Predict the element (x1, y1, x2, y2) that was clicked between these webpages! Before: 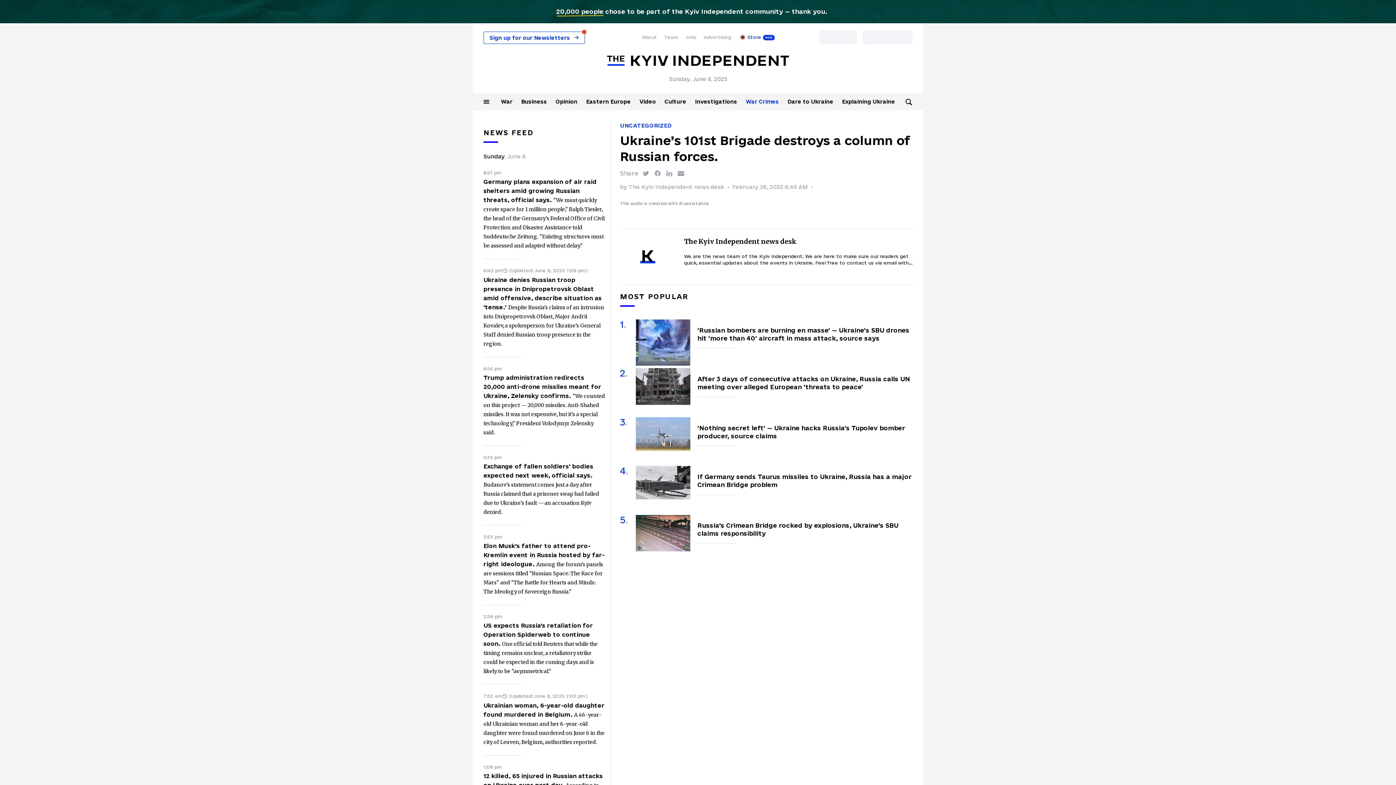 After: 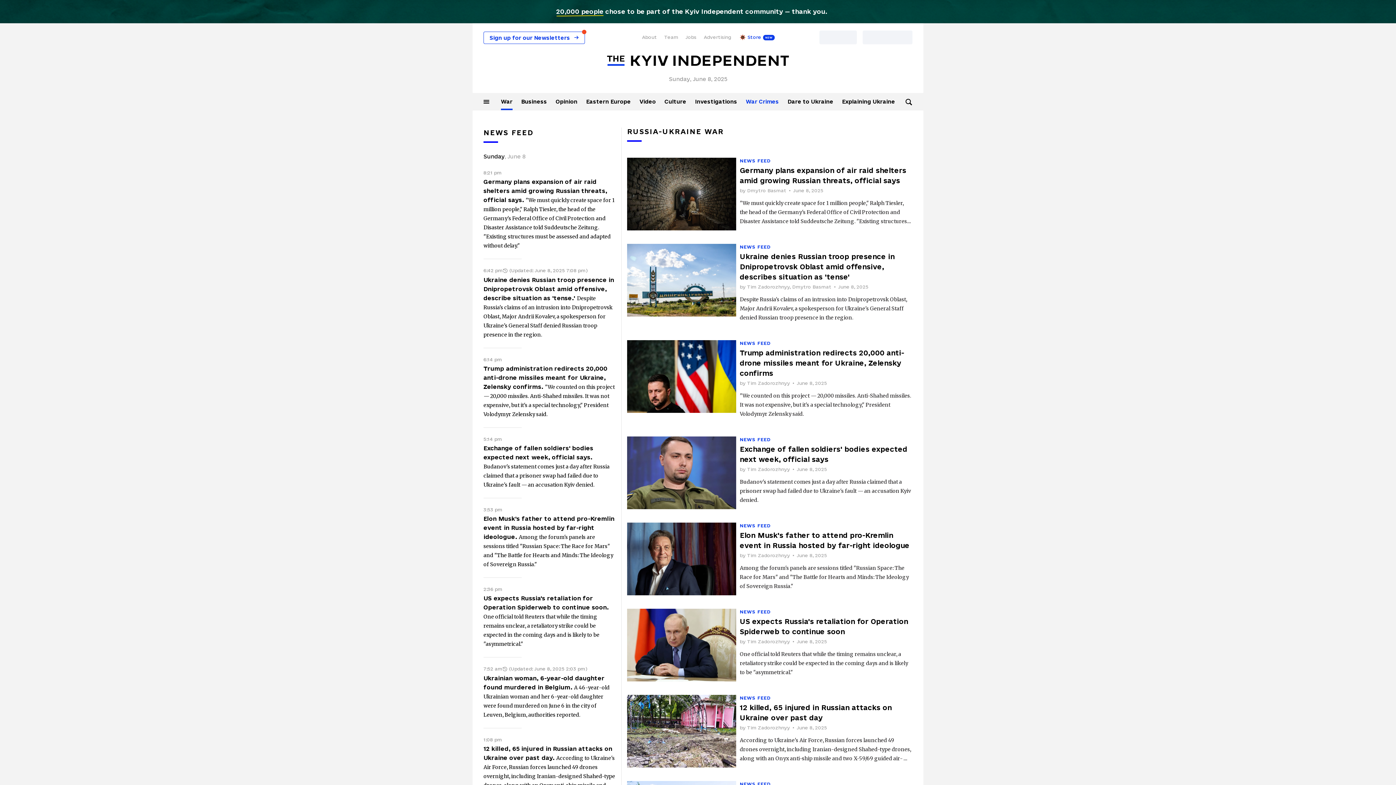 Action: label: War bbox: (501, 98, 512, 104)